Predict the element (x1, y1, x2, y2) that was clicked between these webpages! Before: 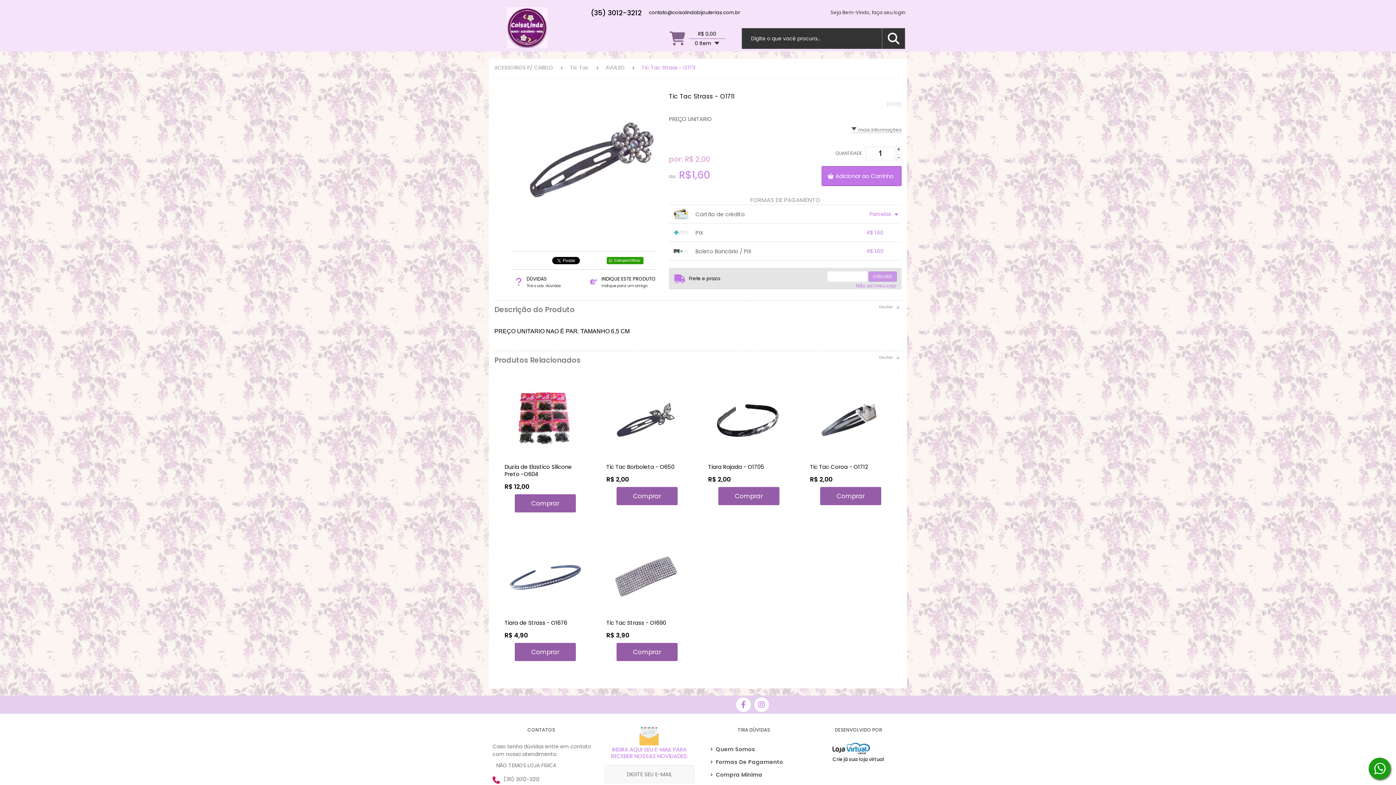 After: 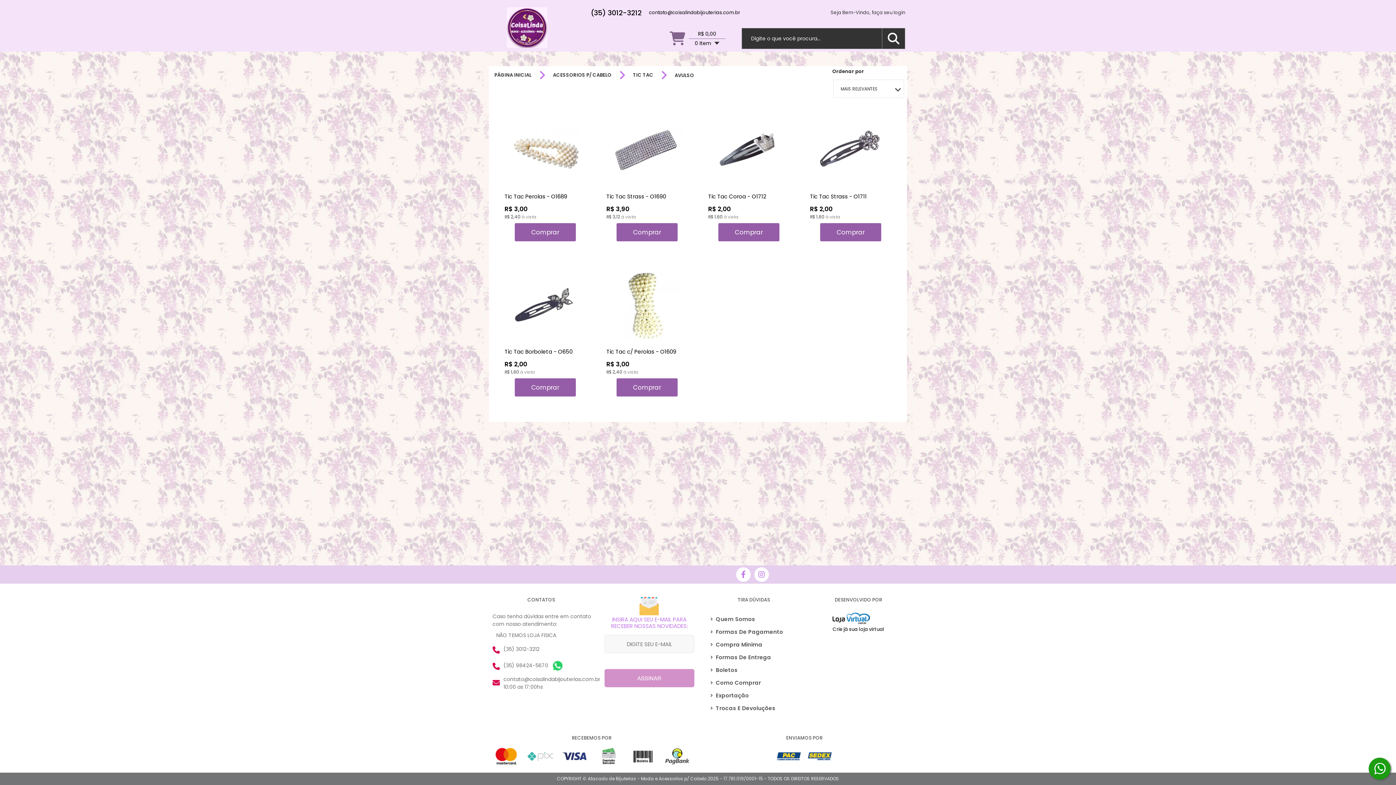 Action: label: ACESSORIOS P/ CABELO bbox: (494, 64, 553, 71)